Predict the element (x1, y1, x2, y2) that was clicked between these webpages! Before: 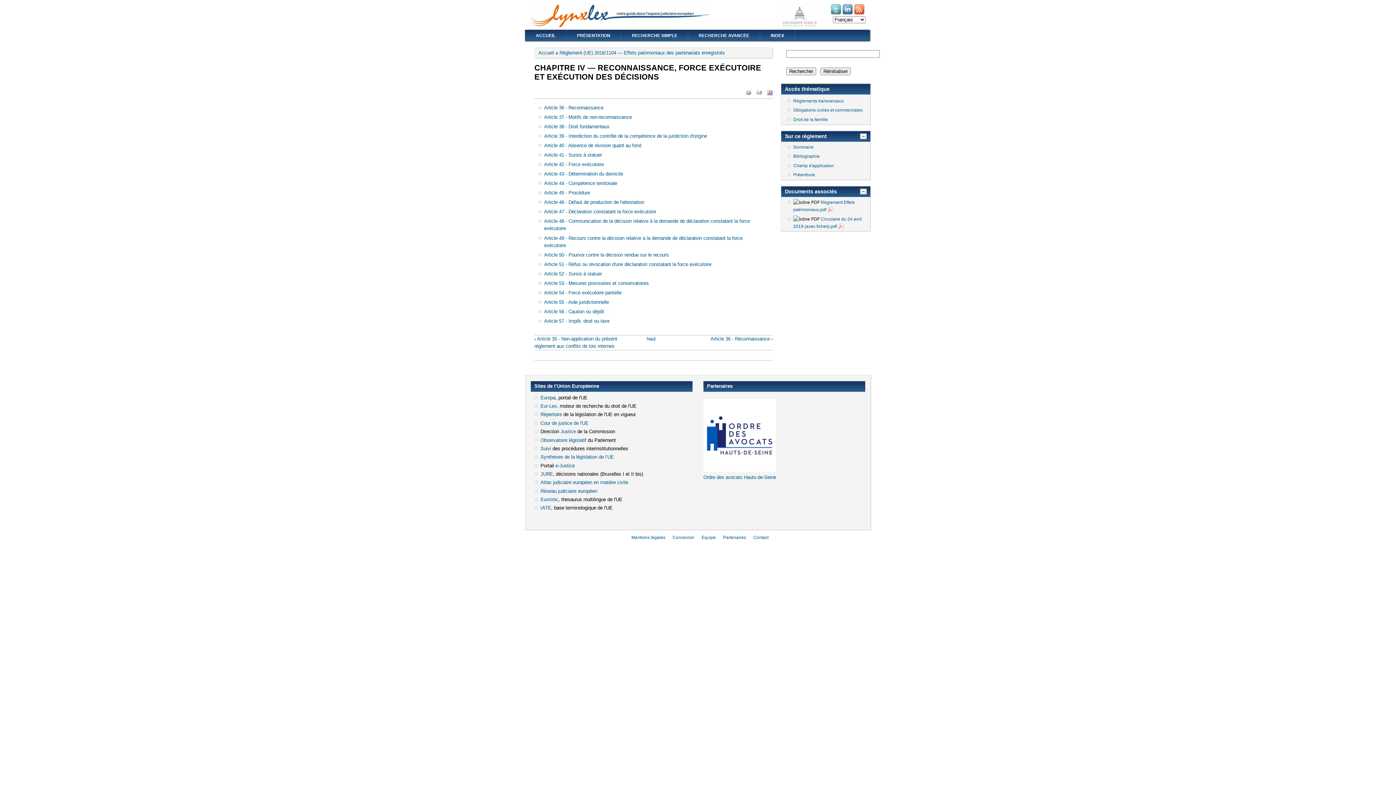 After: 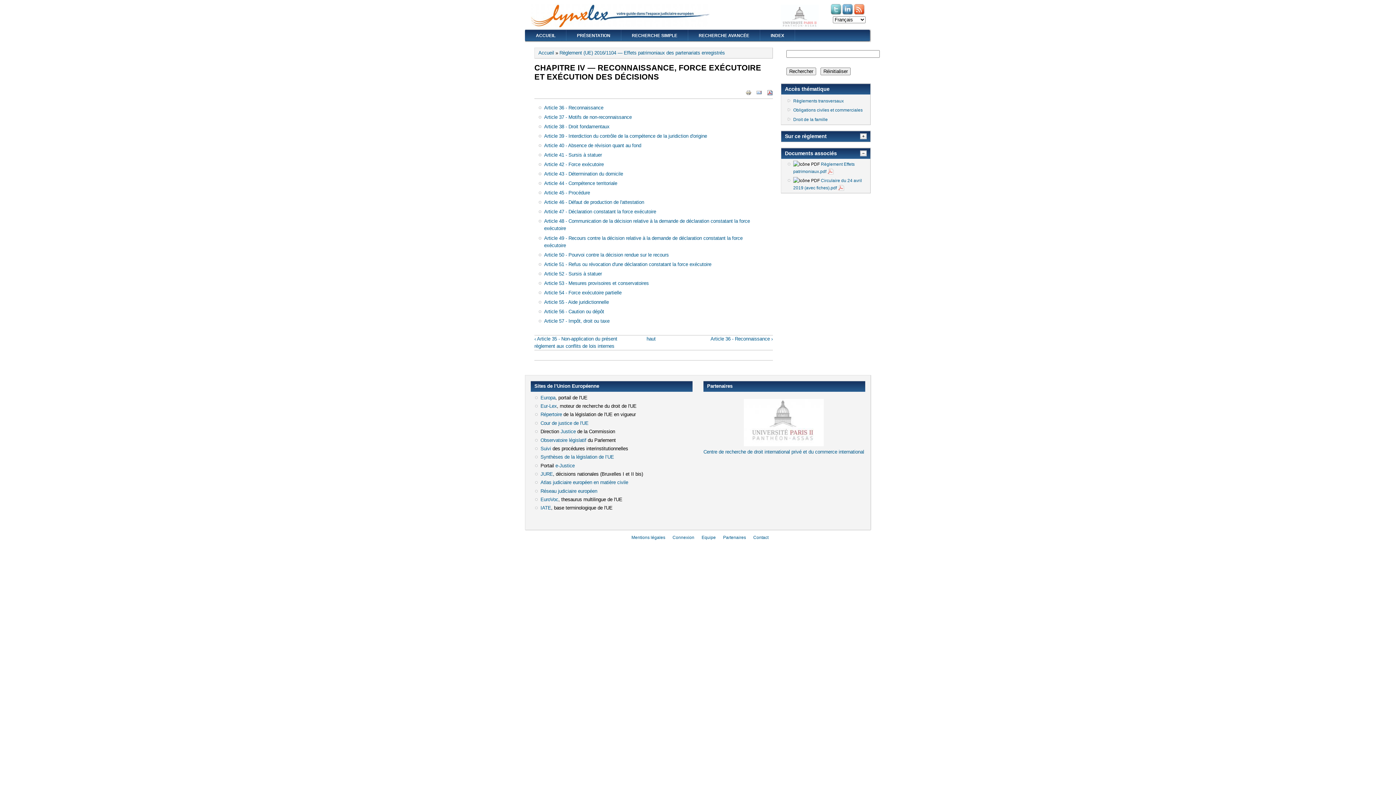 Action: label: Sur ce règlement bbox: (785, 132, 866, 139)